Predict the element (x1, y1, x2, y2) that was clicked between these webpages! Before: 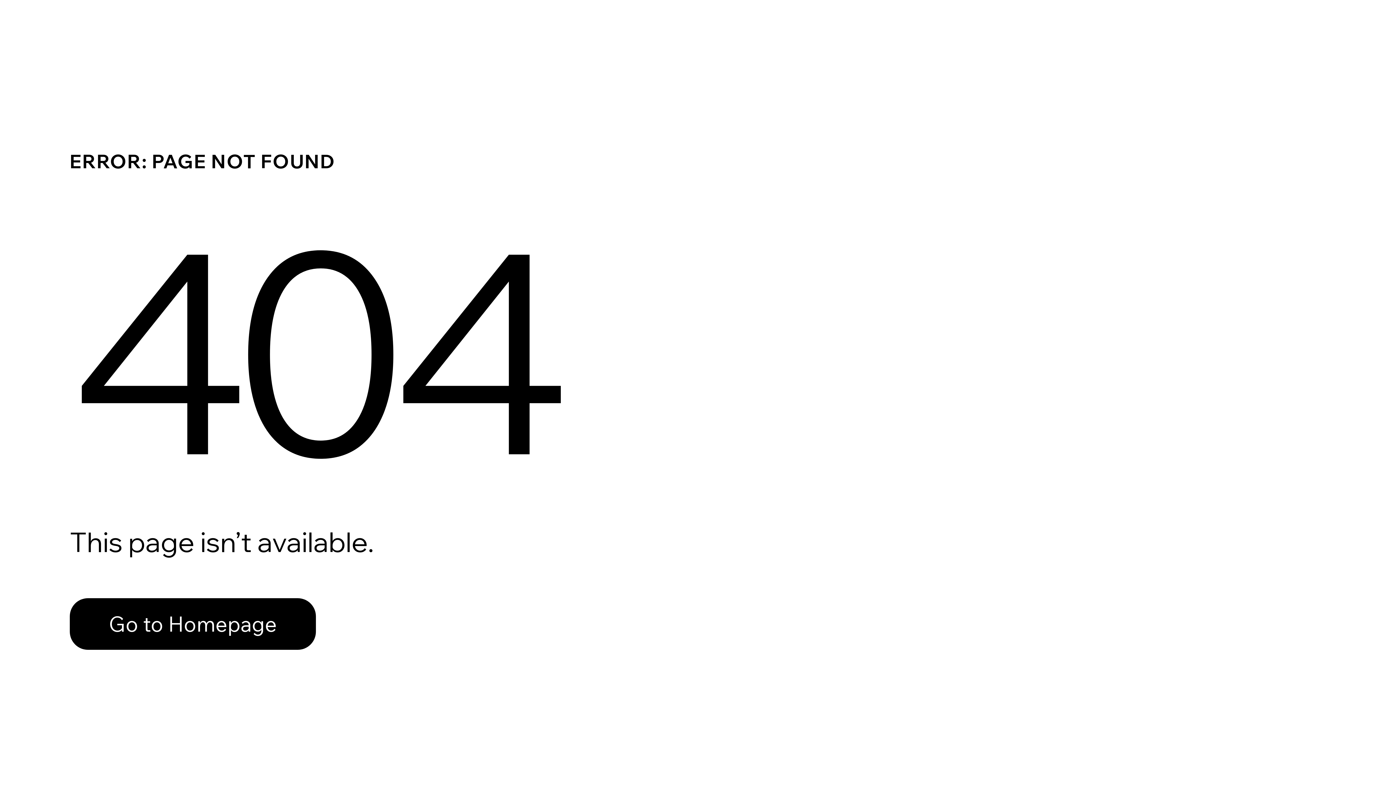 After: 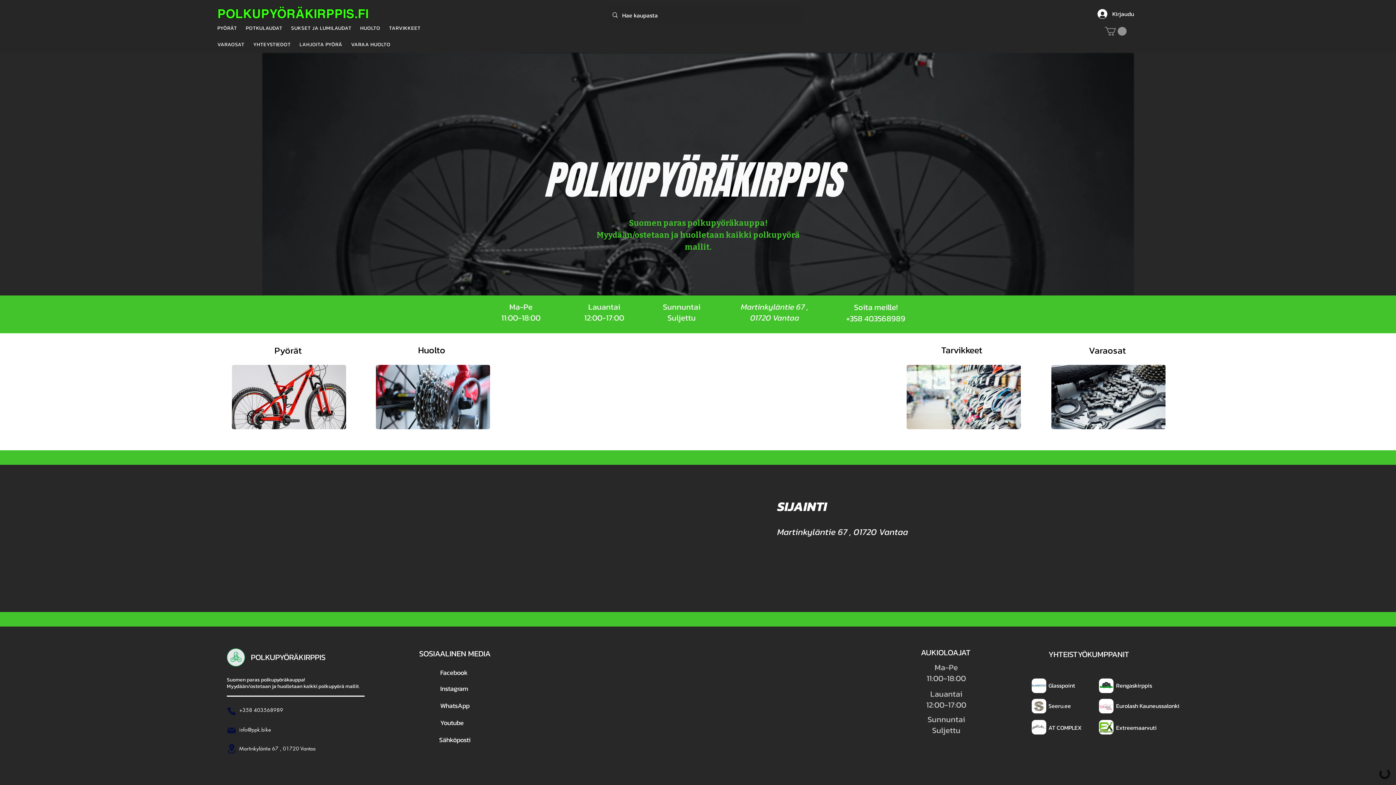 Action: label: Go to Homepage bbox: (69, 582, 768, 659)